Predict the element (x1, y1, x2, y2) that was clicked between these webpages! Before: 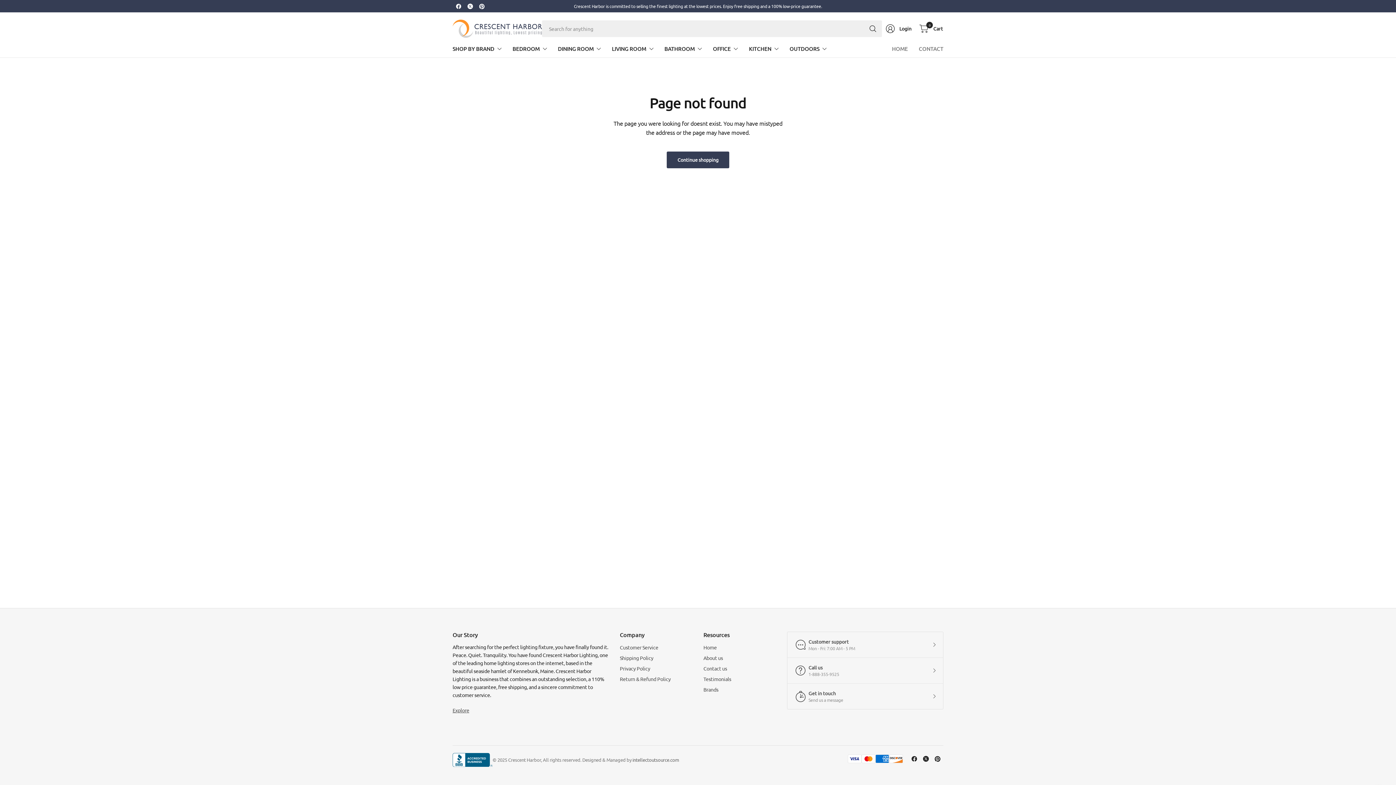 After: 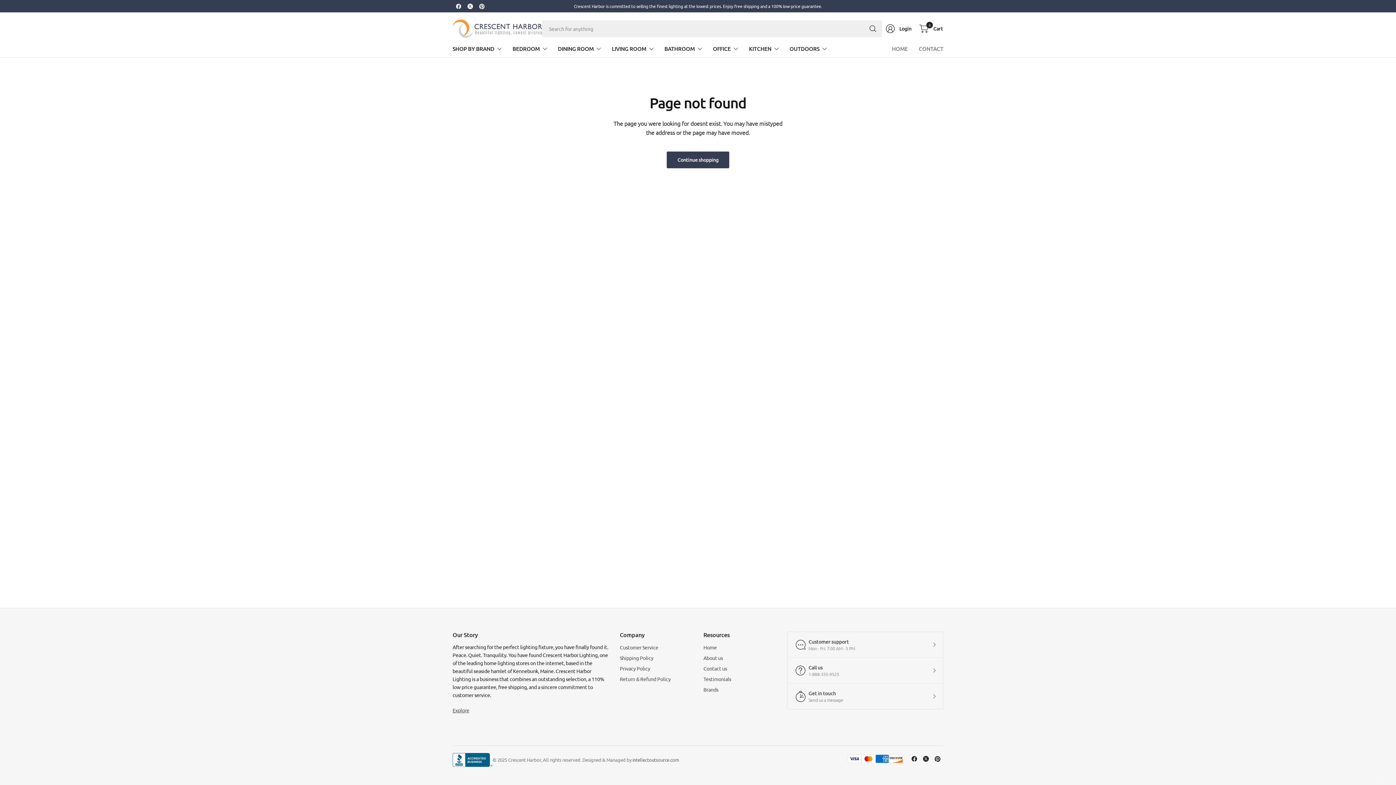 Action: bbox: (932, 753, 943, 764)